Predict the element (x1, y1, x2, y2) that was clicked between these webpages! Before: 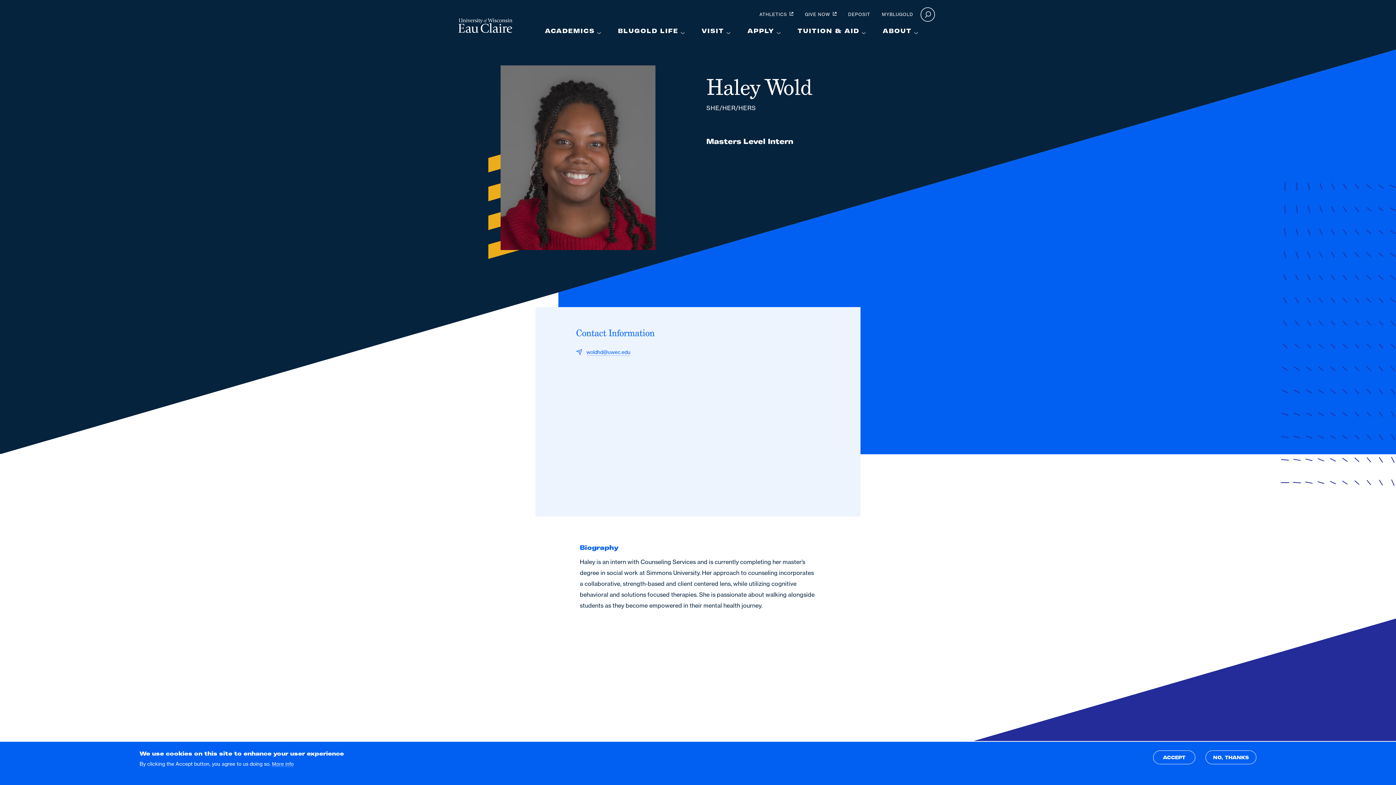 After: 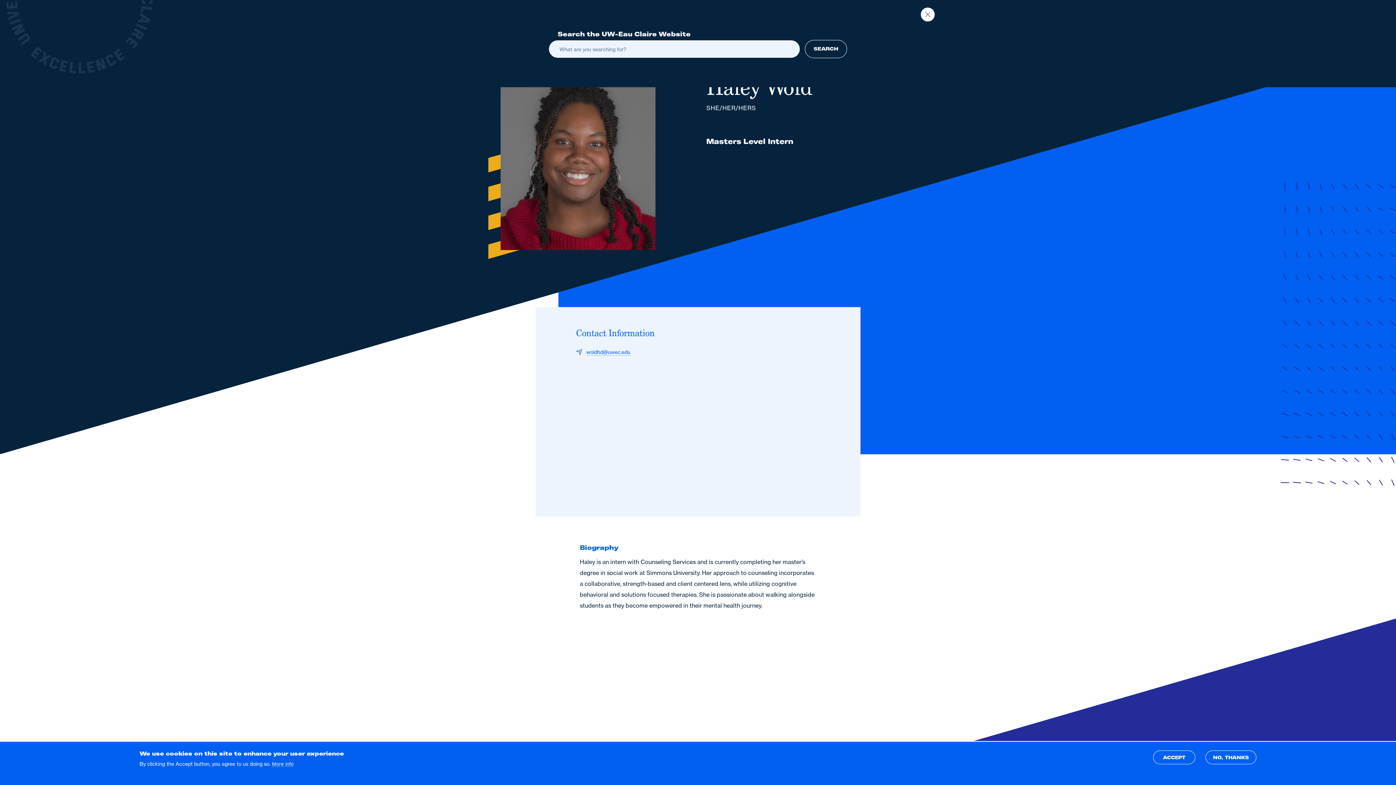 Action: label: Open Search bbox: (920, 7, 935, 21)